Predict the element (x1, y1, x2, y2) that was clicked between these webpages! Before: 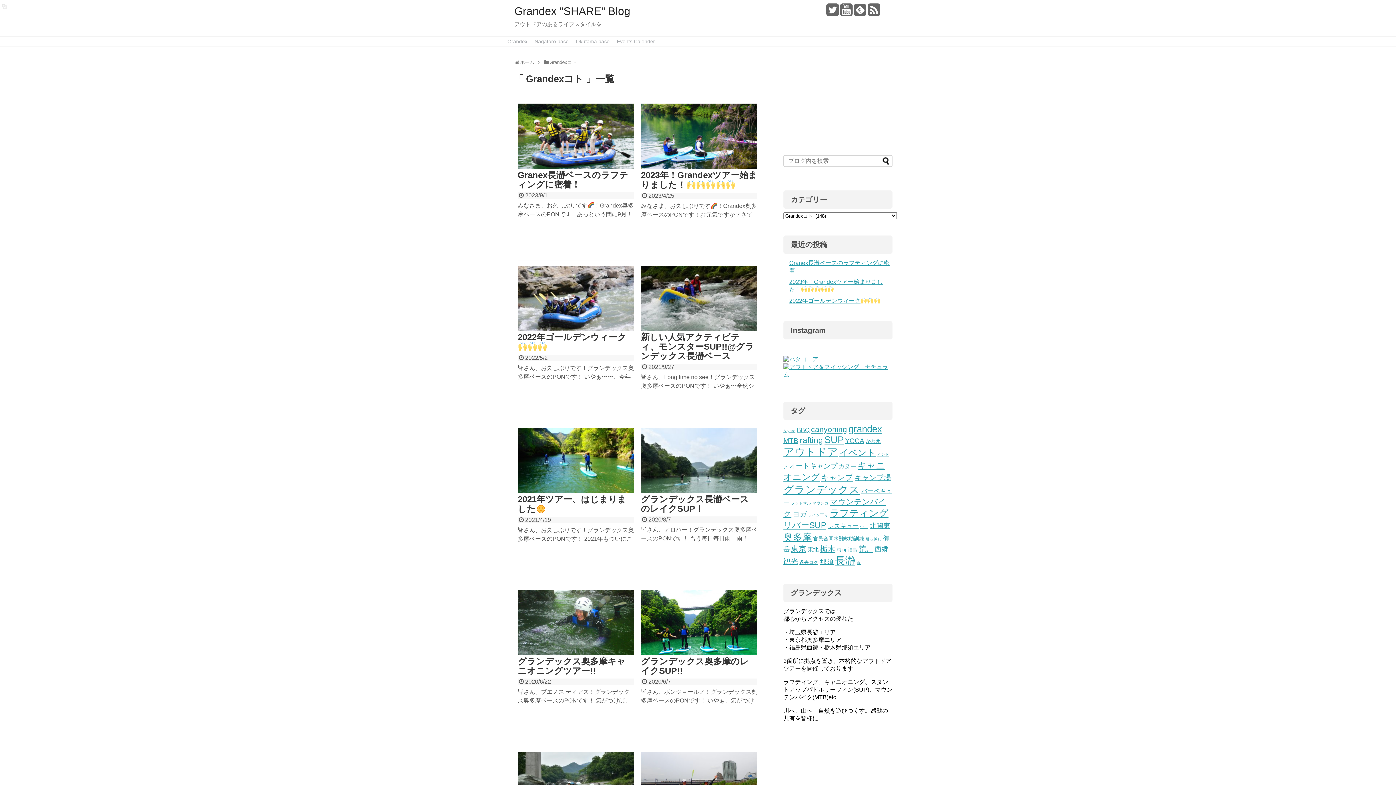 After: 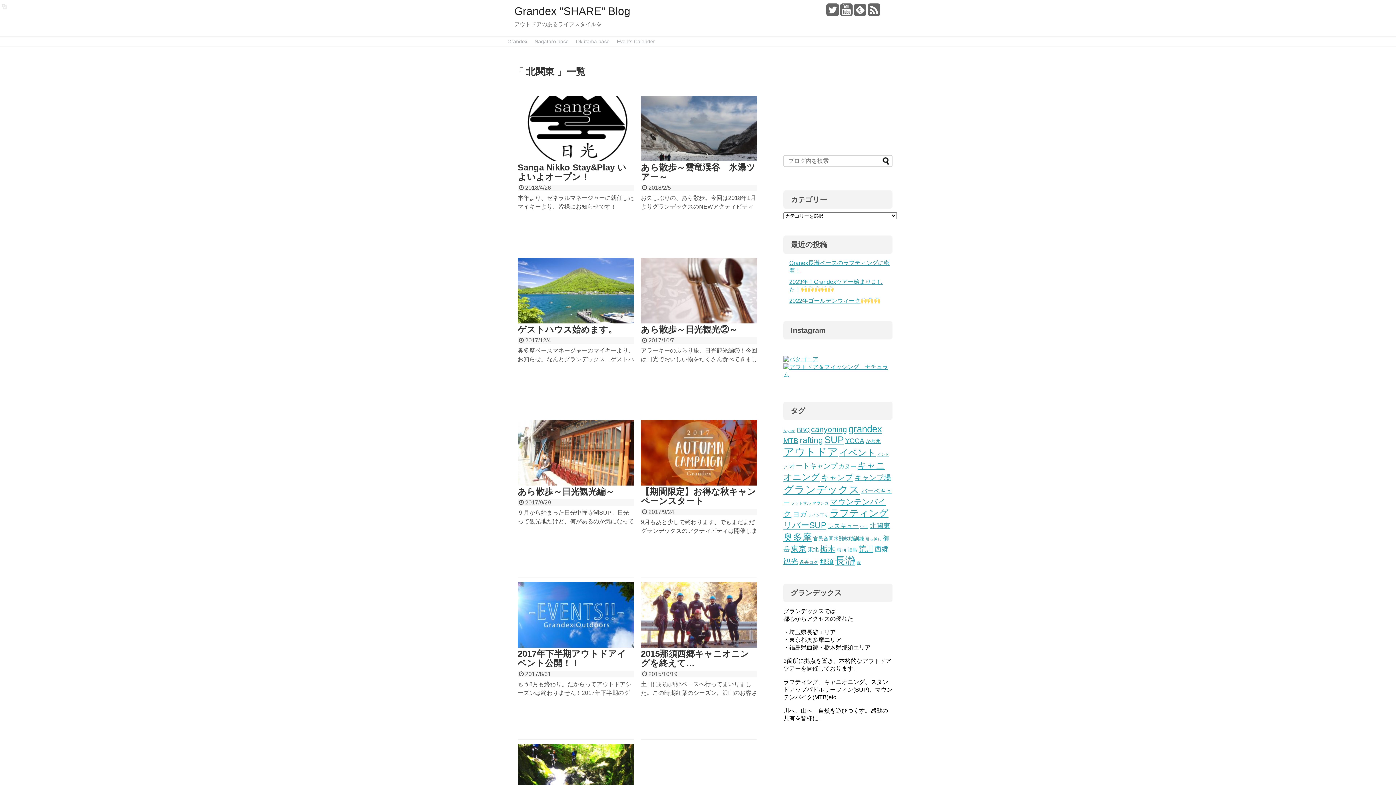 Action: label: 北関東 (9個の項目) bbox: (869, 522, 890, 529)